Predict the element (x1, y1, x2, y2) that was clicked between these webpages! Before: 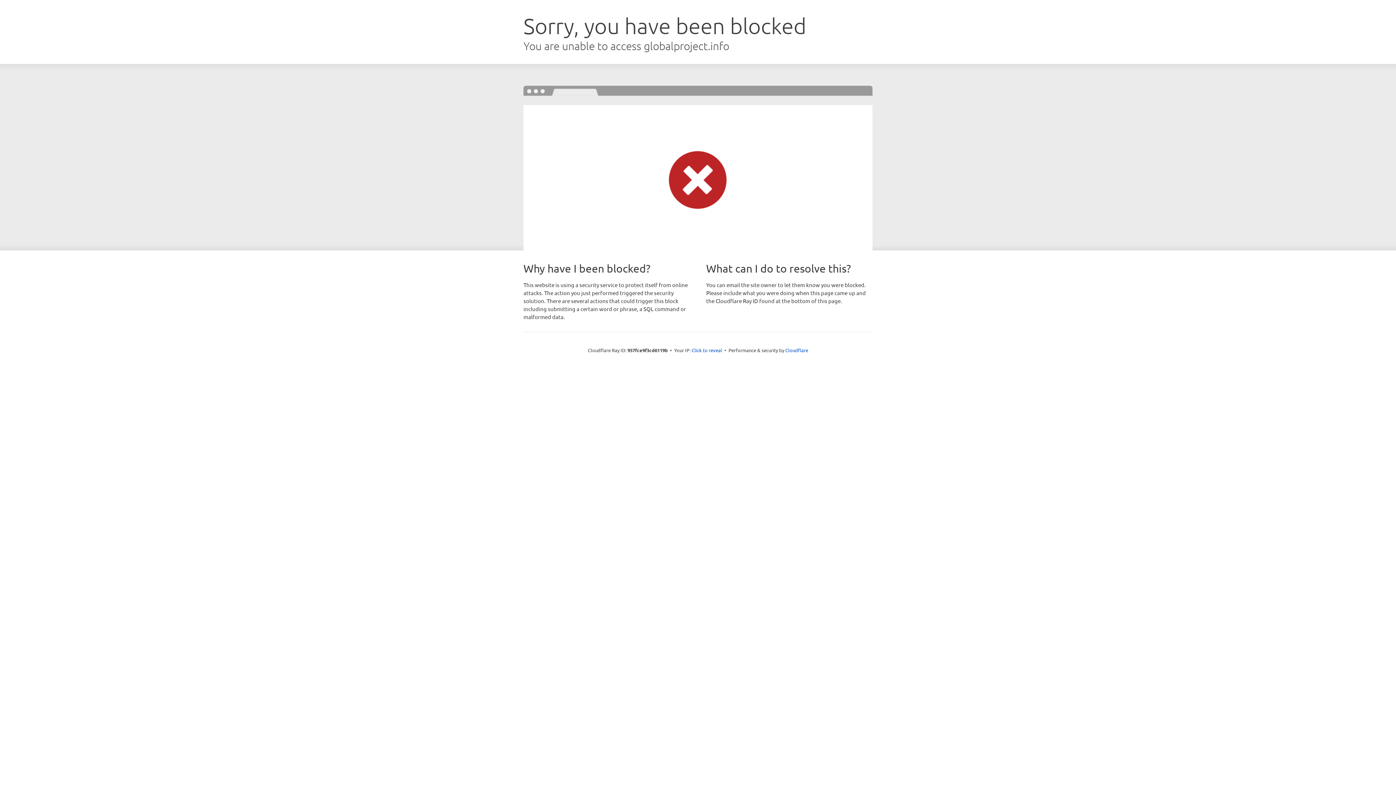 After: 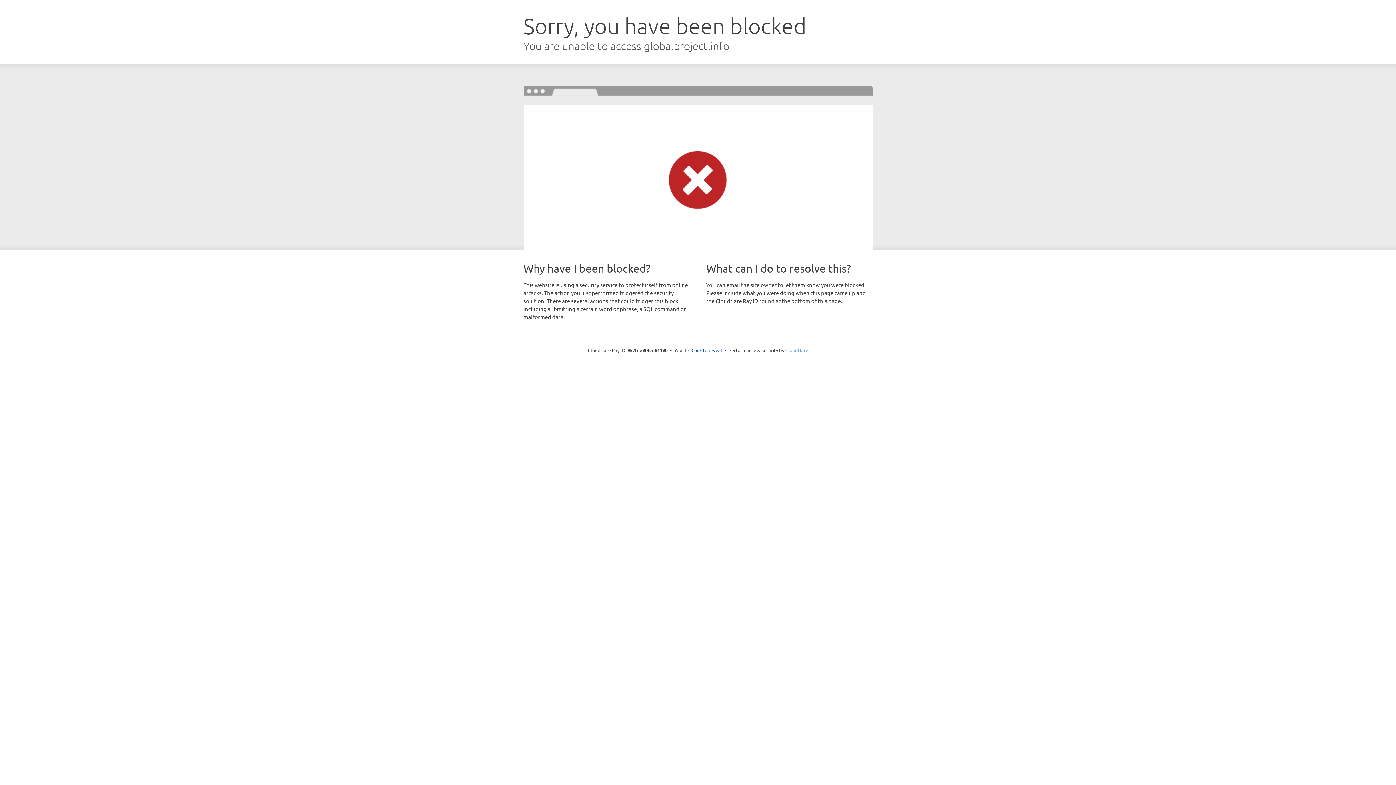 Action: bbox: (785, 347, 808, 353) label: Cloudflare